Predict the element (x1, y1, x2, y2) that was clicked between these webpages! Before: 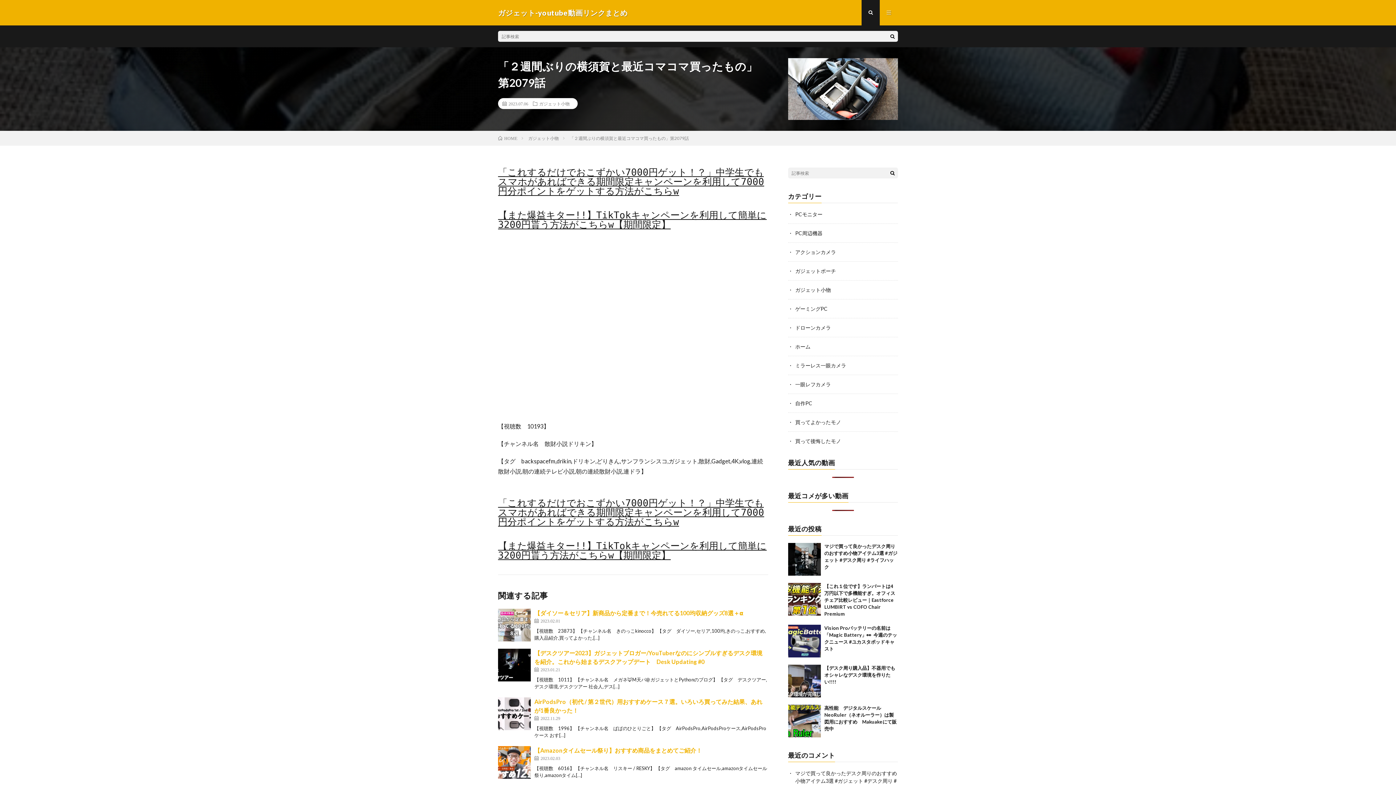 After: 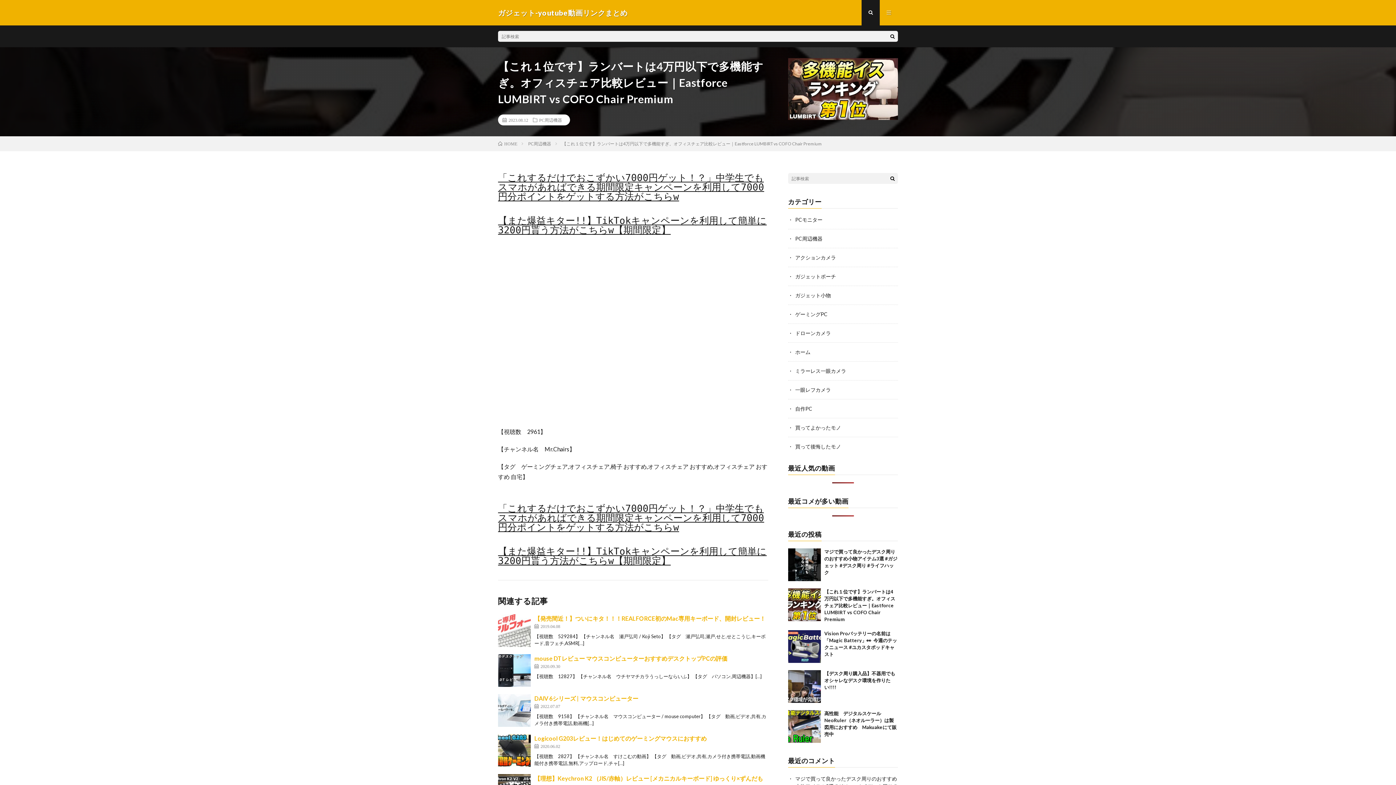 Action: bbox: (788, 583, 820, 616)